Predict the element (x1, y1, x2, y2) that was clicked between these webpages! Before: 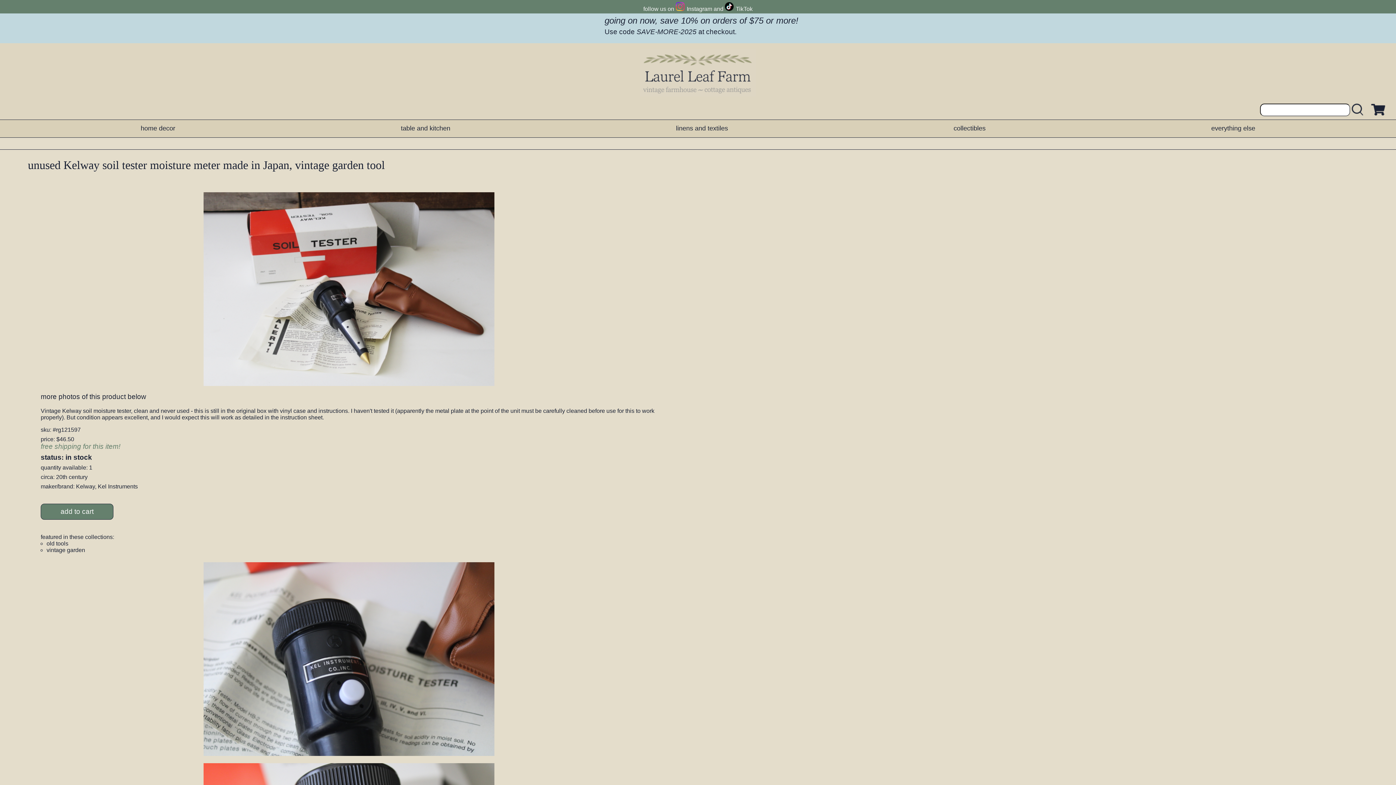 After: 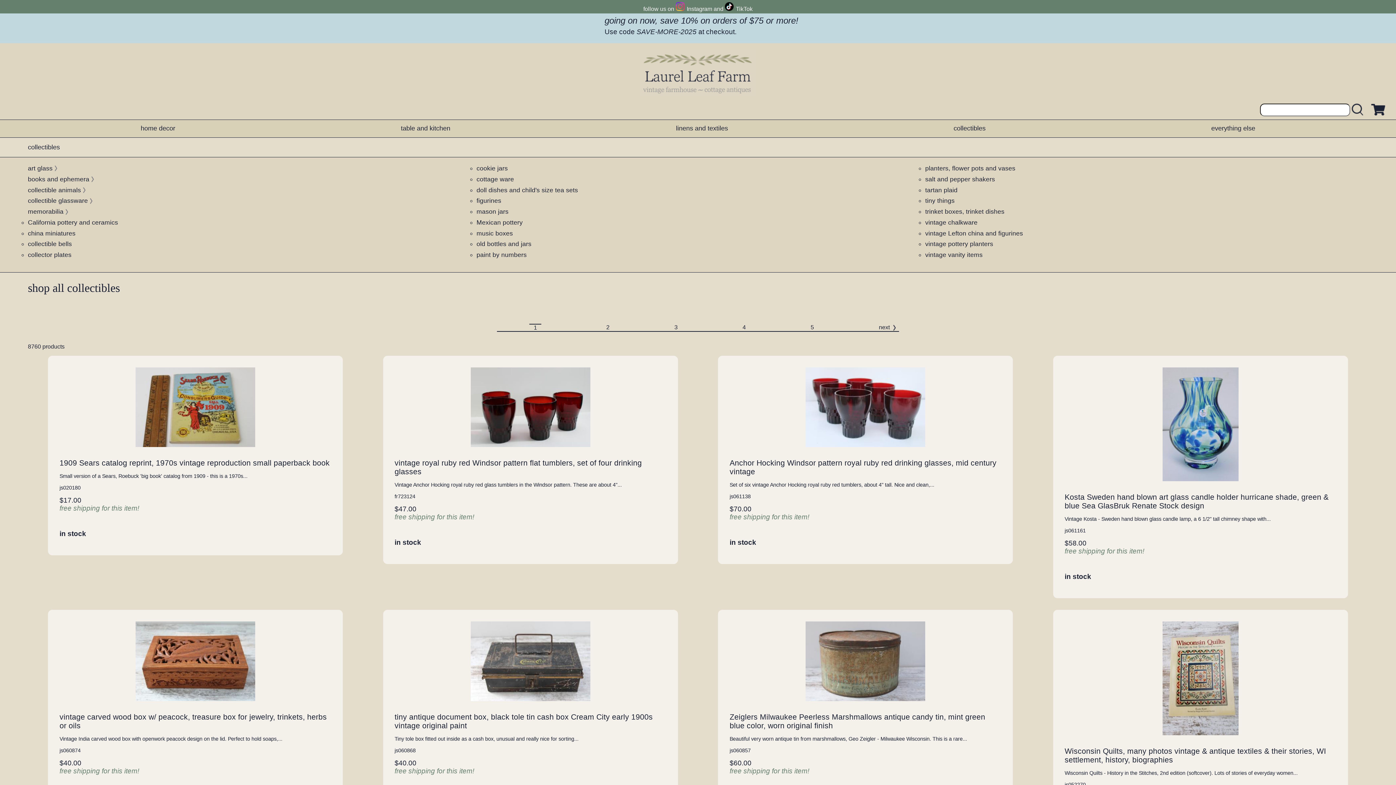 Action: bbox: (953, 124, 985, 132) label: collectibles